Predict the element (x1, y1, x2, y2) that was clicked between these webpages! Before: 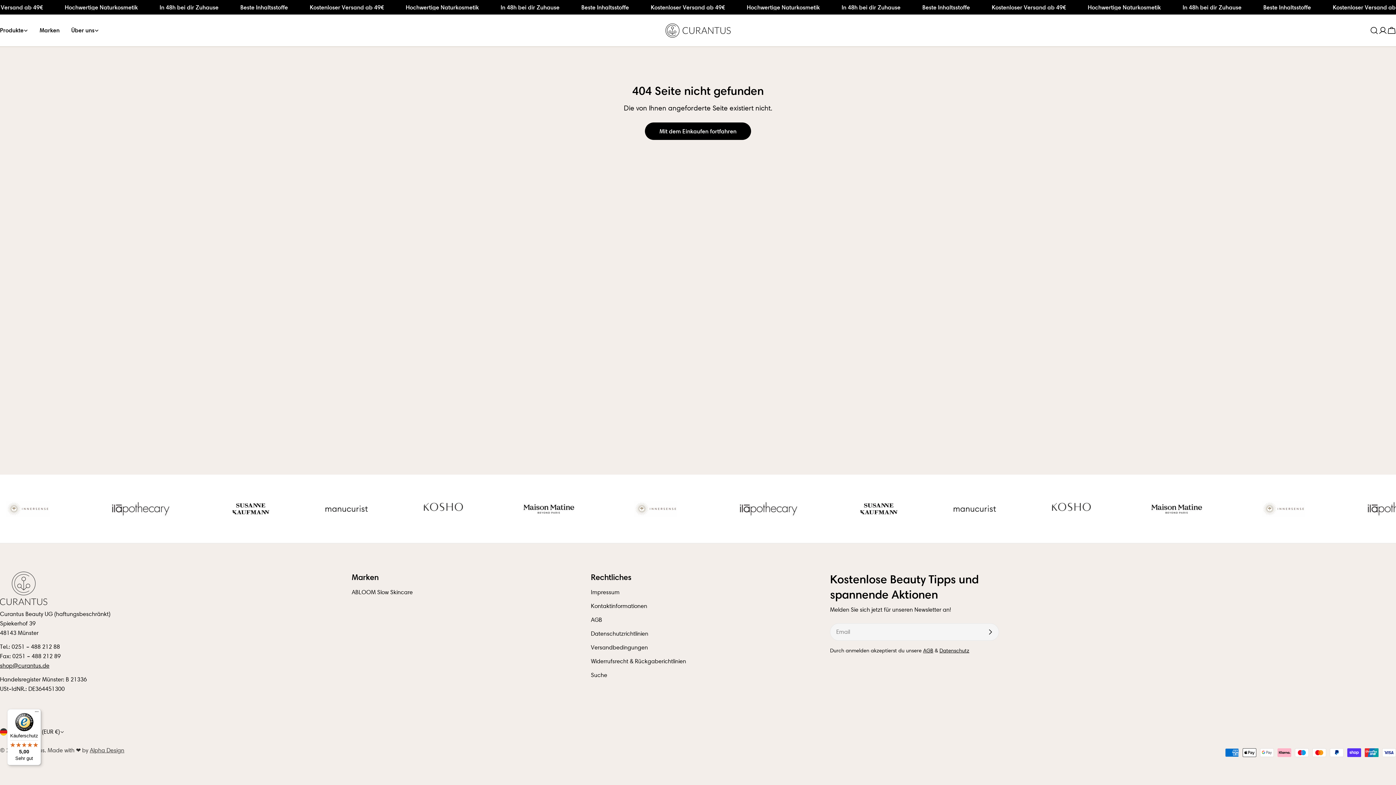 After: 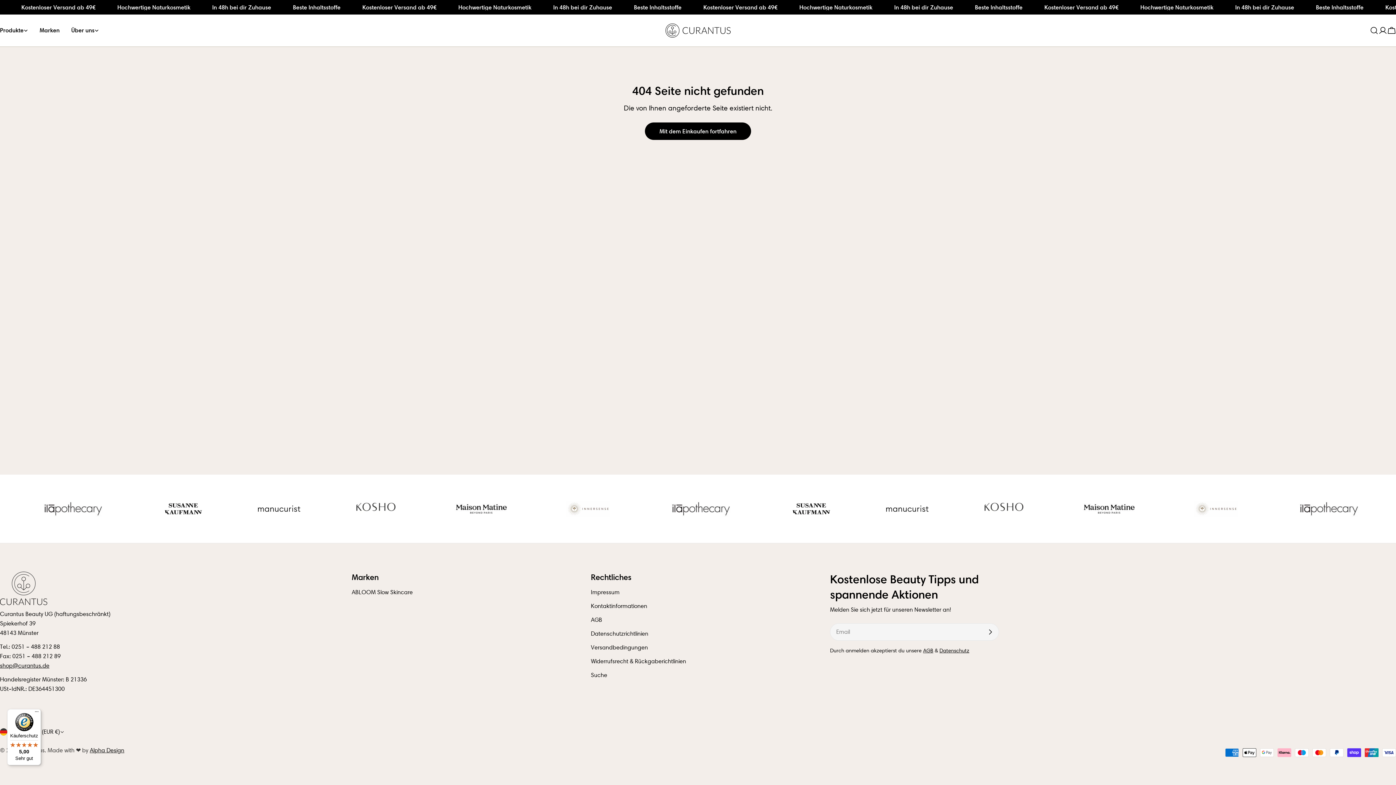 Action: bbox: (89, 747, 124, 754) label: Alpha Design